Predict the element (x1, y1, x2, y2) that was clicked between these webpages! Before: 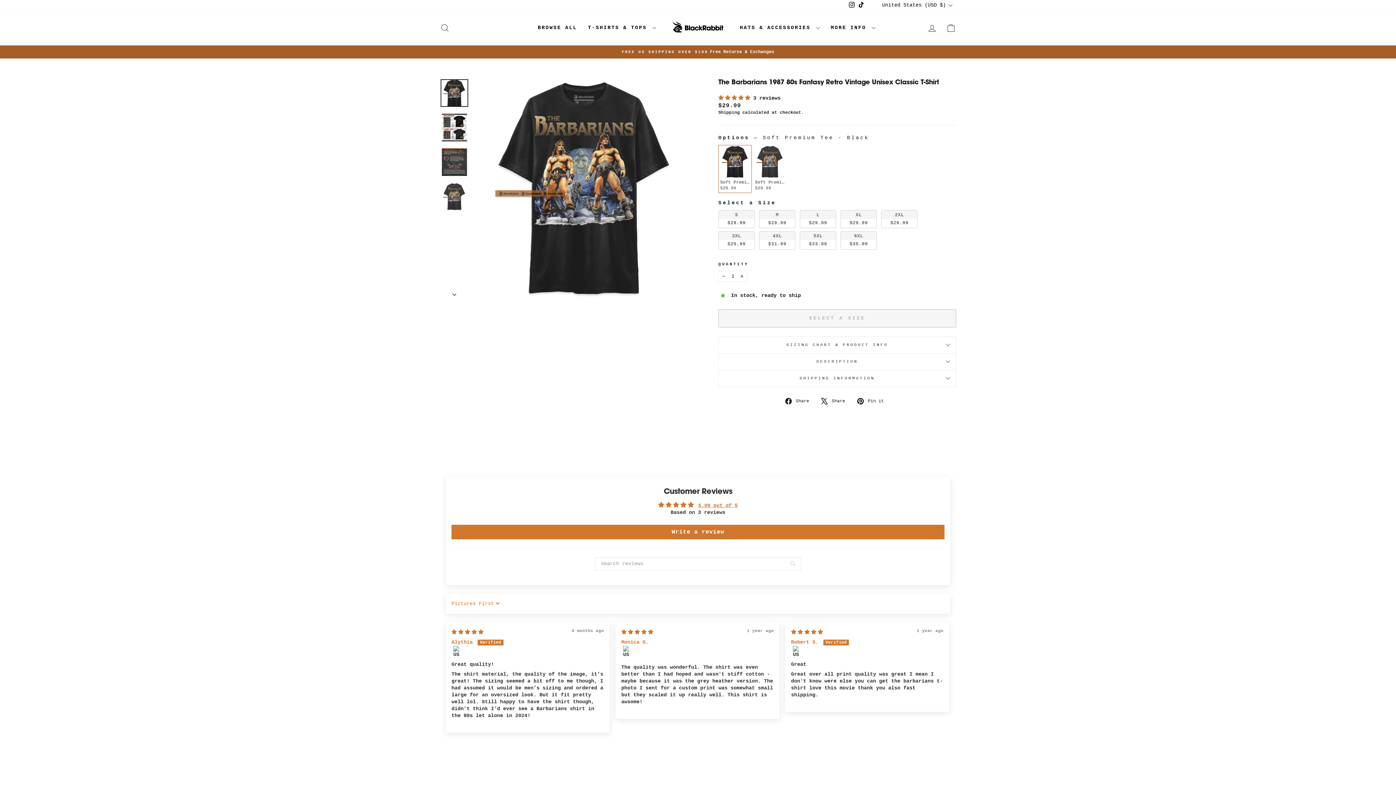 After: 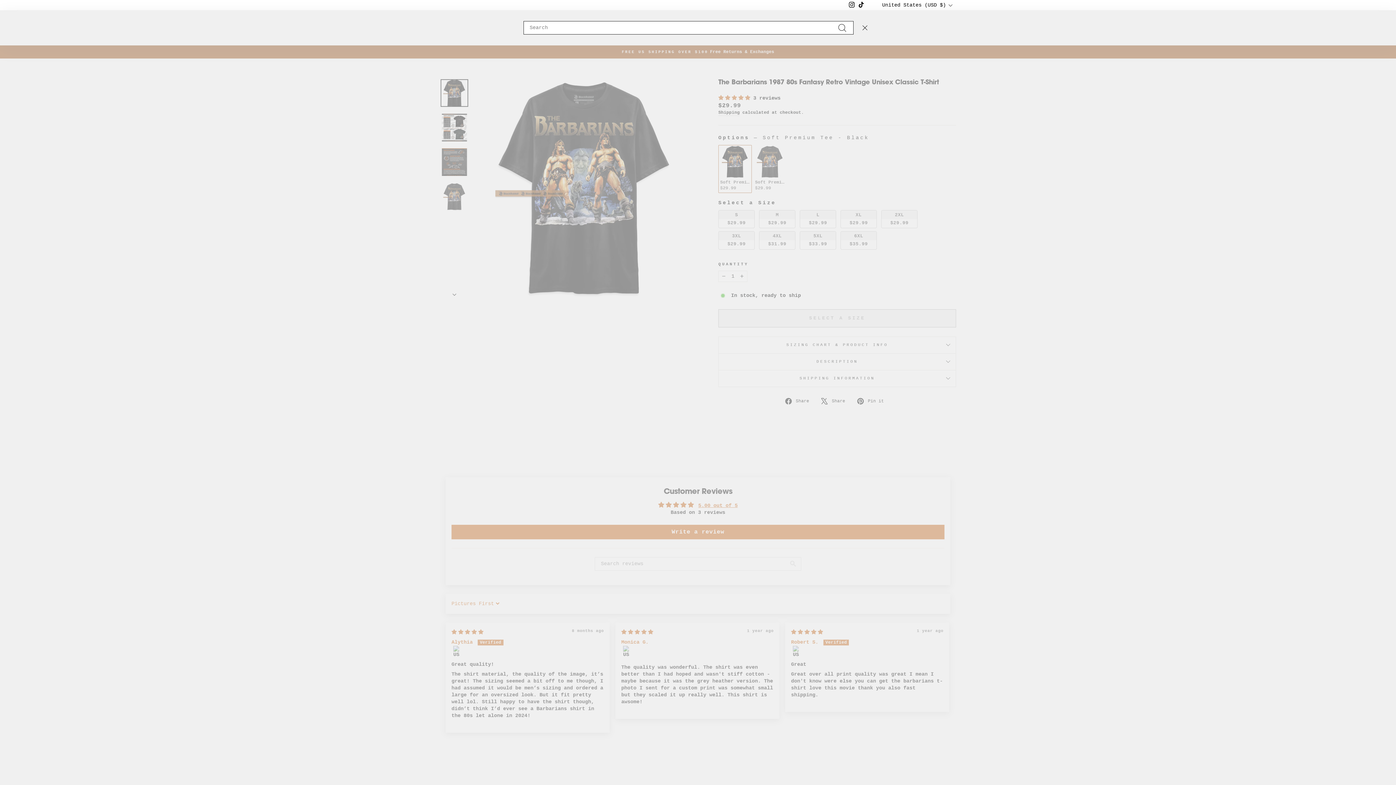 Action: bbox: (435, 20, 454, 35) label: SEARCH